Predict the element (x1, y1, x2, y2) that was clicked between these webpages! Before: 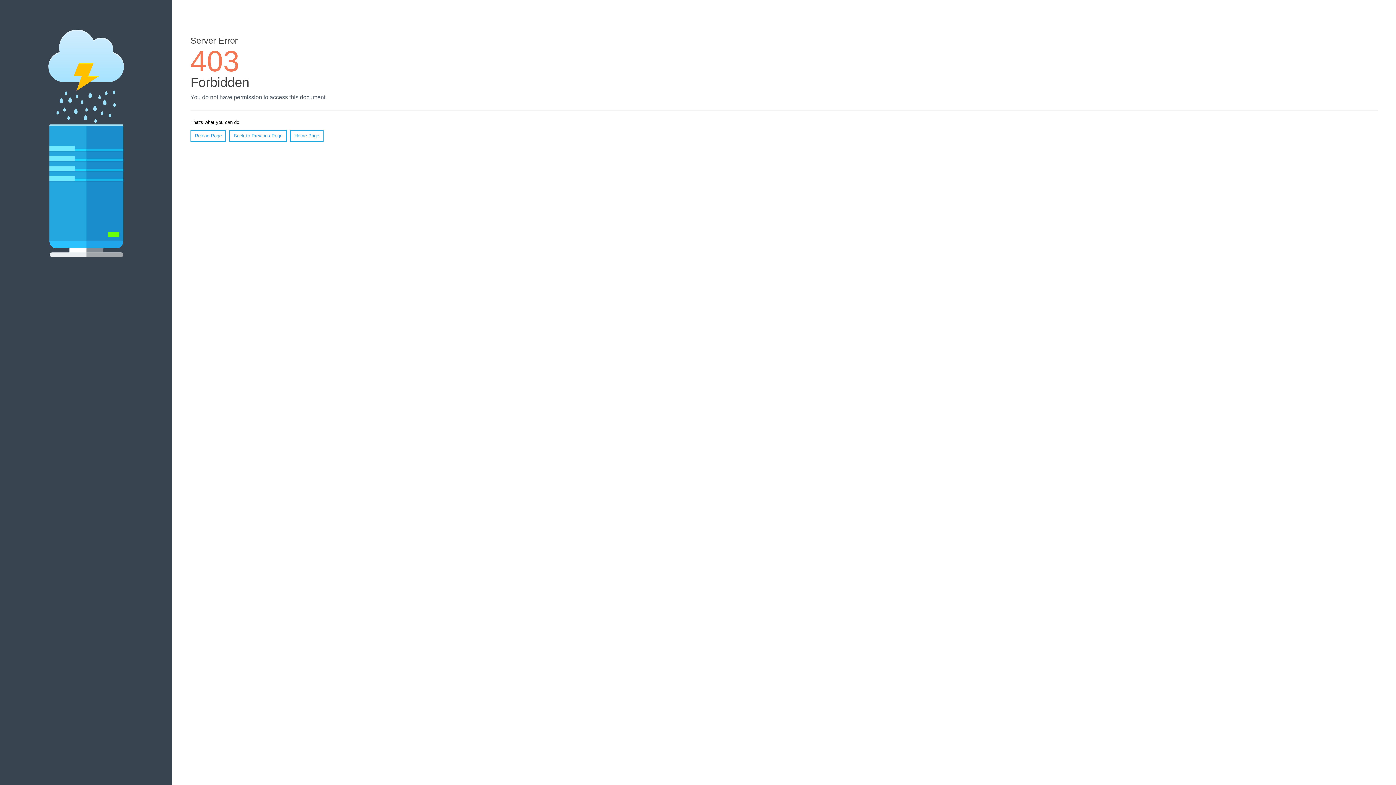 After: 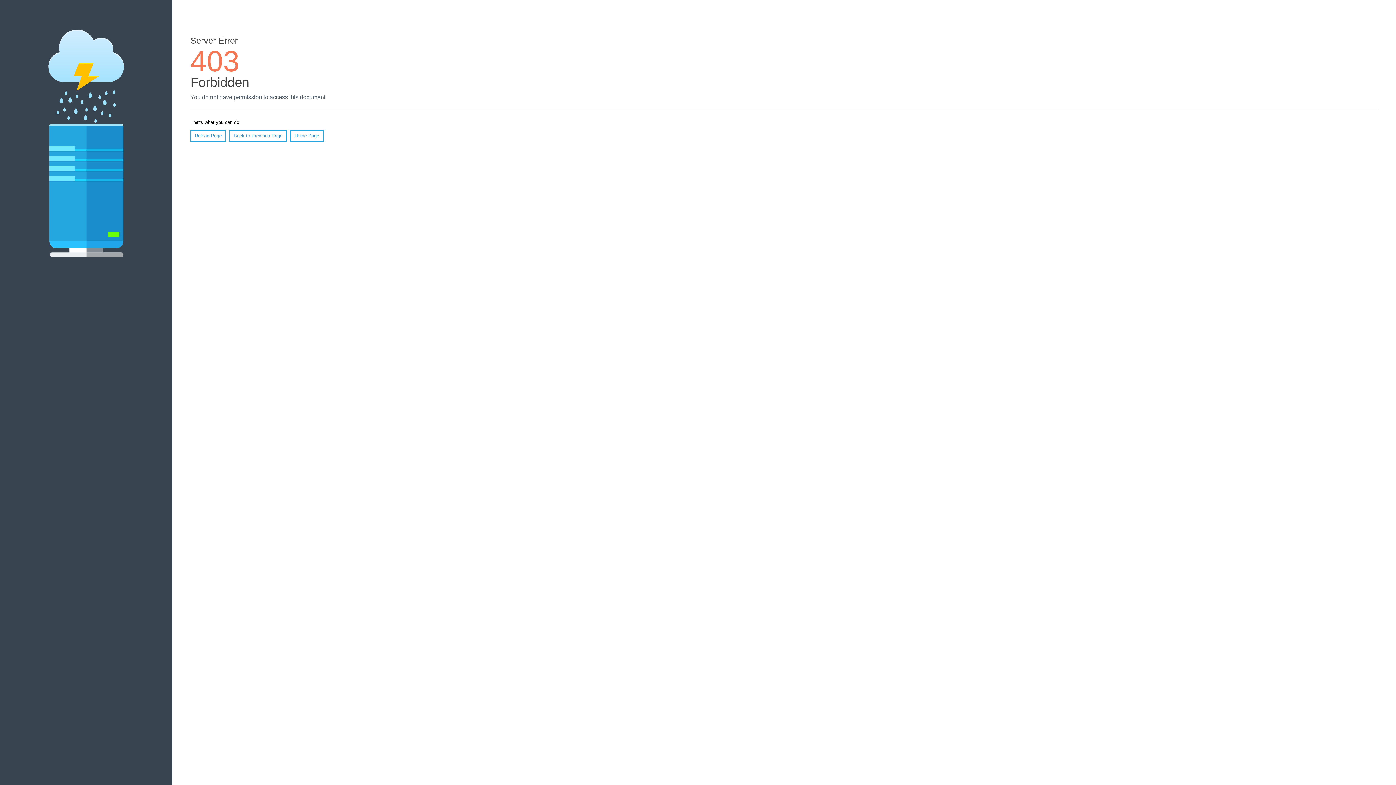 Action: label: Reload Page bbox: (190, 130, 226, 141)